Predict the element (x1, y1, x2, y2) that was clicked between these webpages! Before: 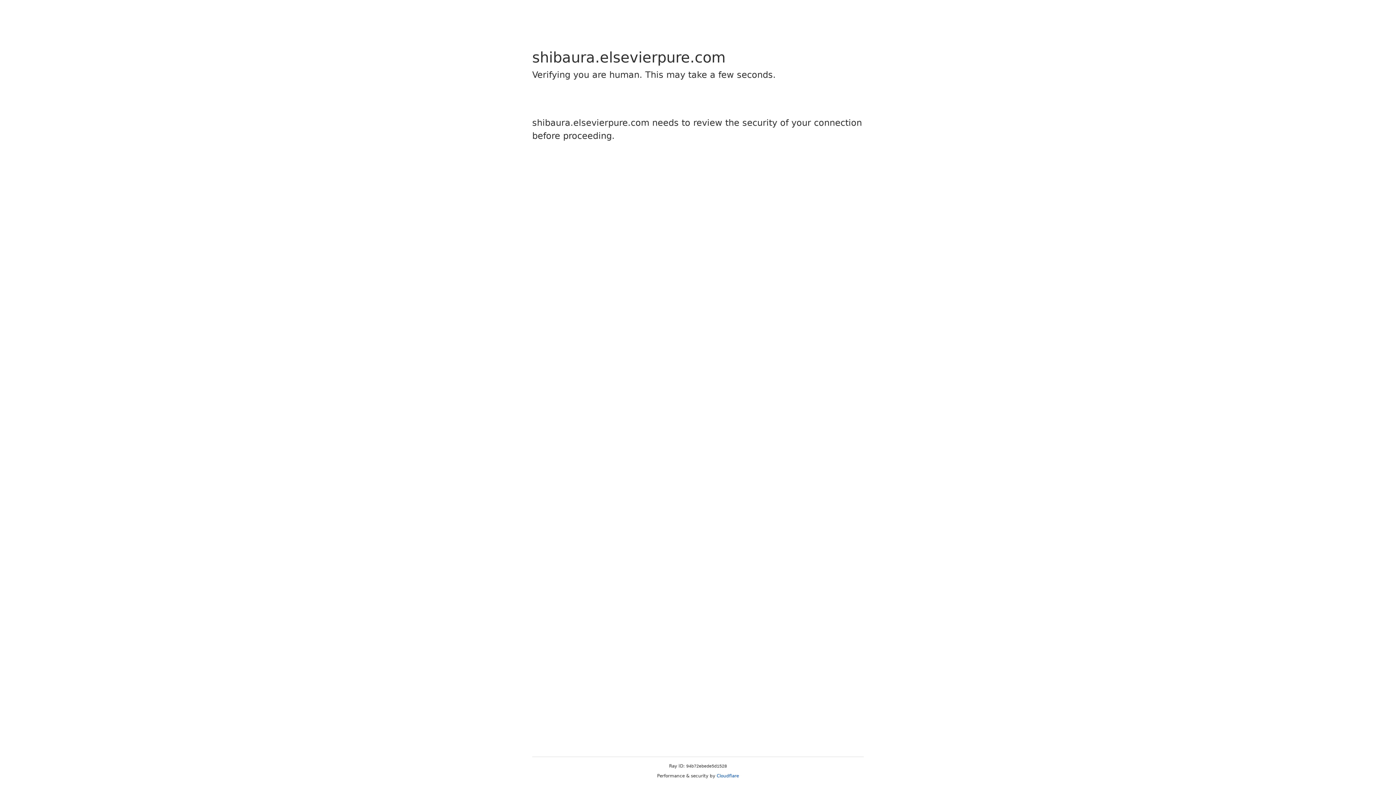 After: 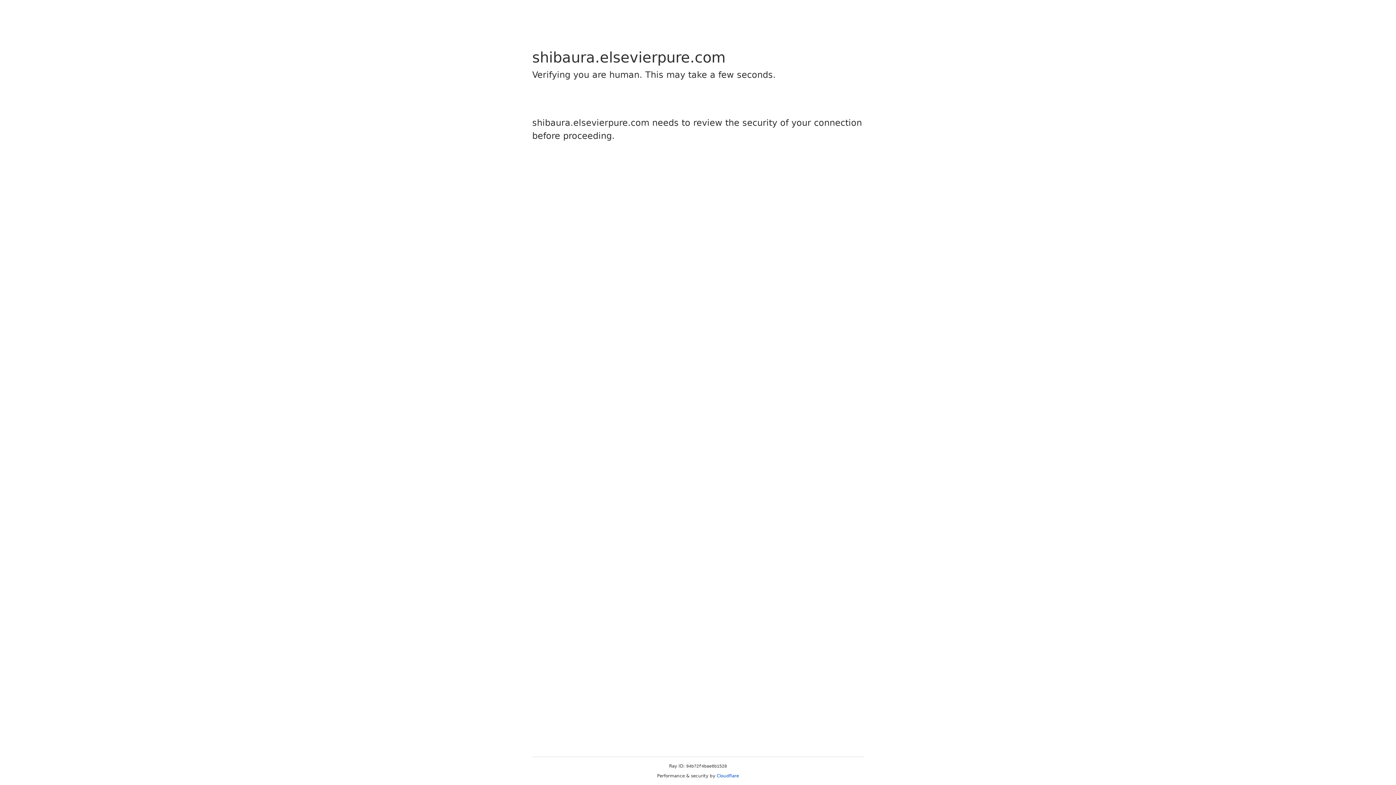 Action: bbox: (716, 773, 739, 778) label: Cloudflare